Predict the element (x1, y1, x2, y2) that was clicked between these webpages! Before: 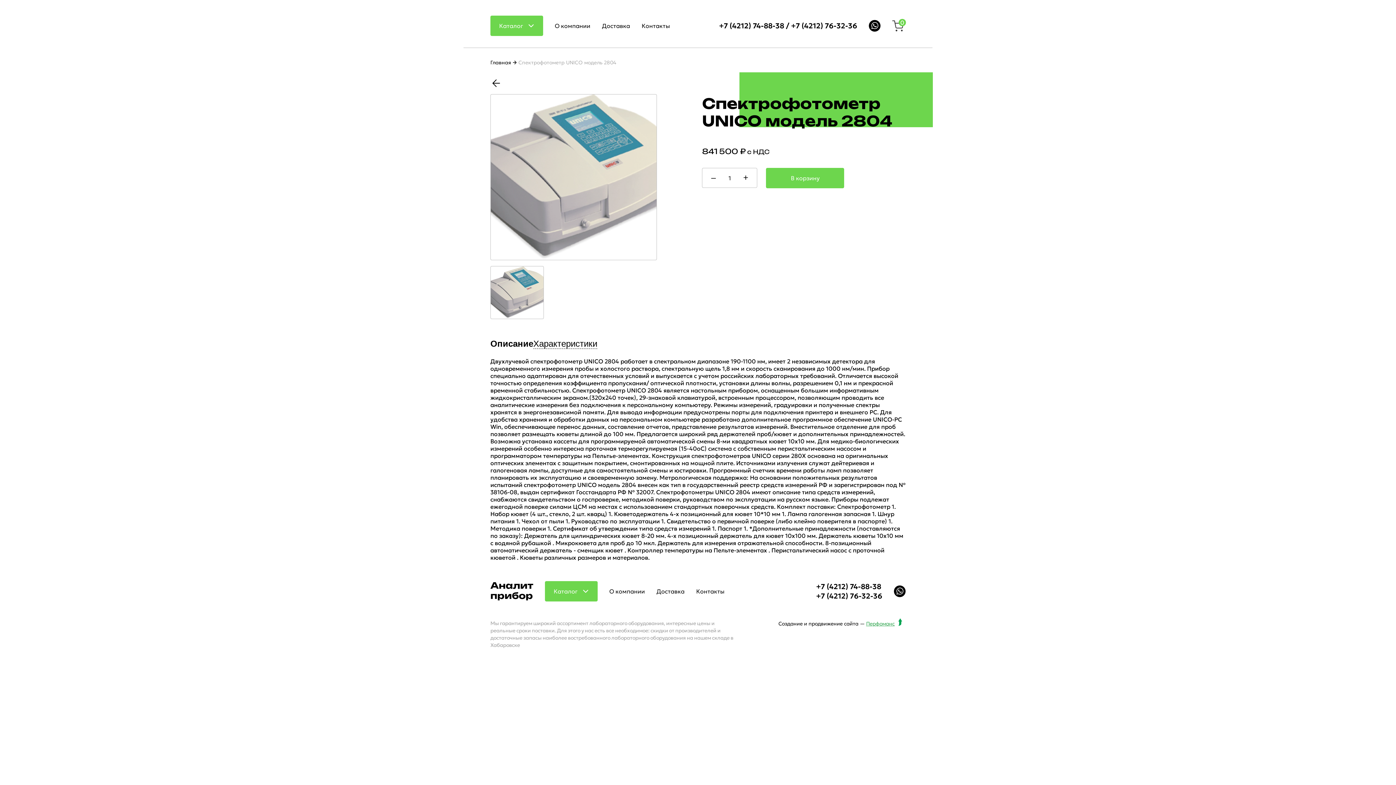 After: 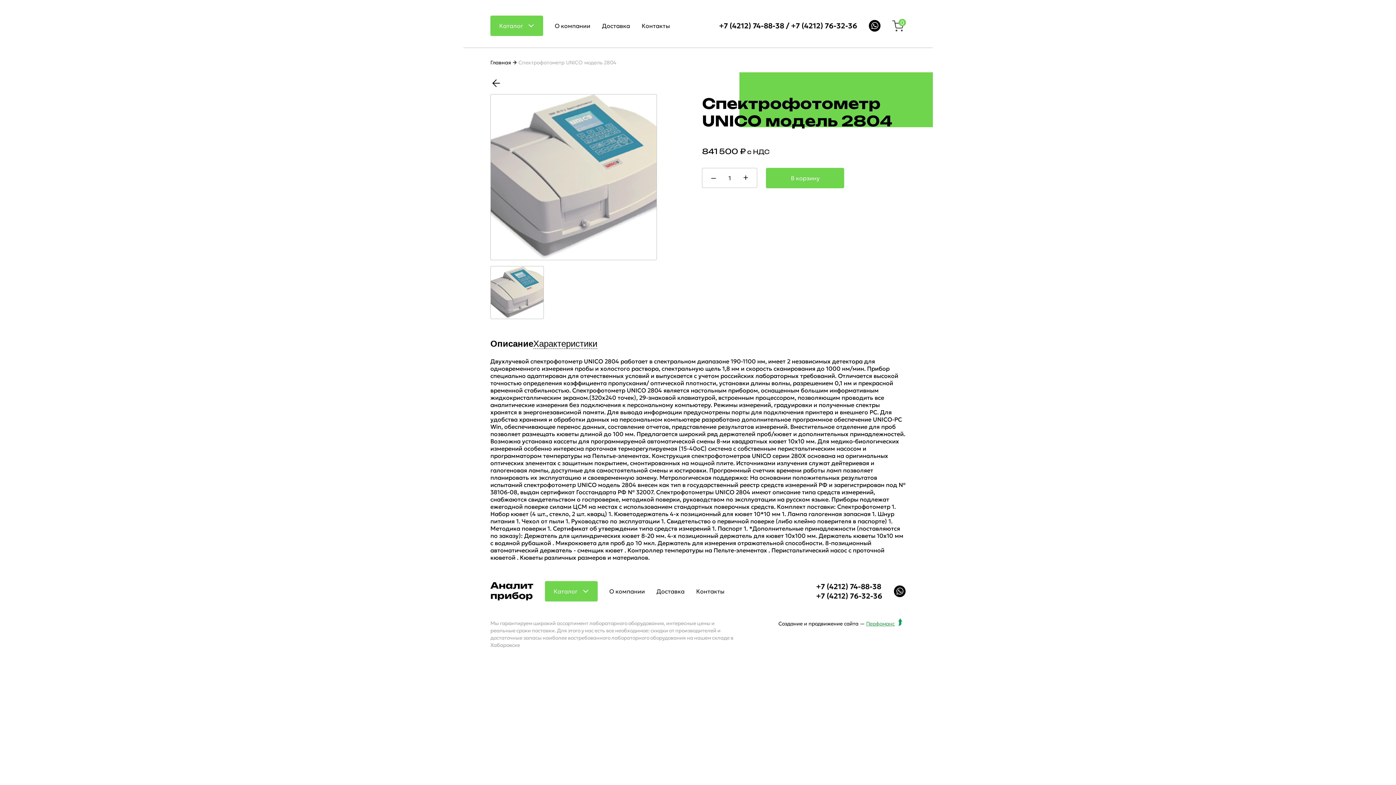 Action: label: Описание bbox: (490, 338, 533, 348)